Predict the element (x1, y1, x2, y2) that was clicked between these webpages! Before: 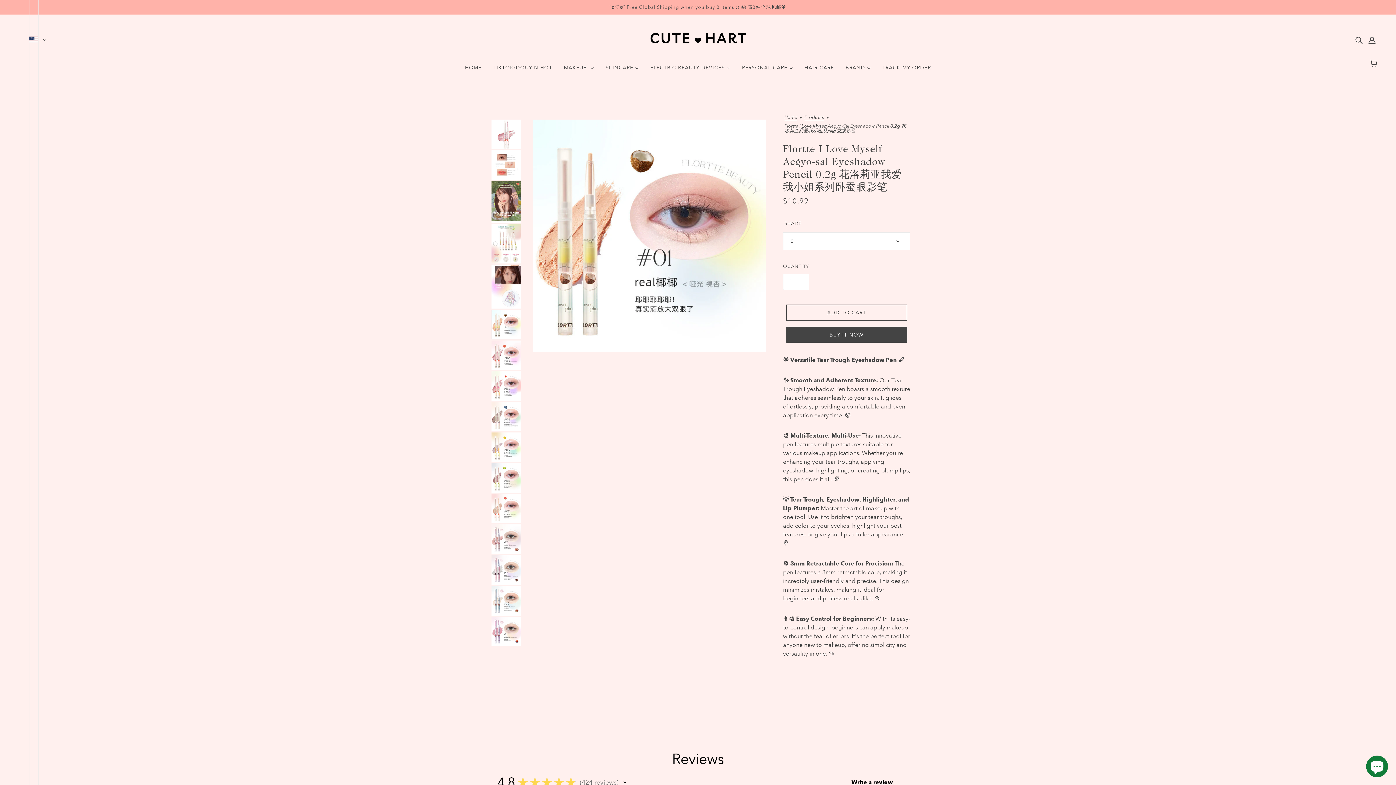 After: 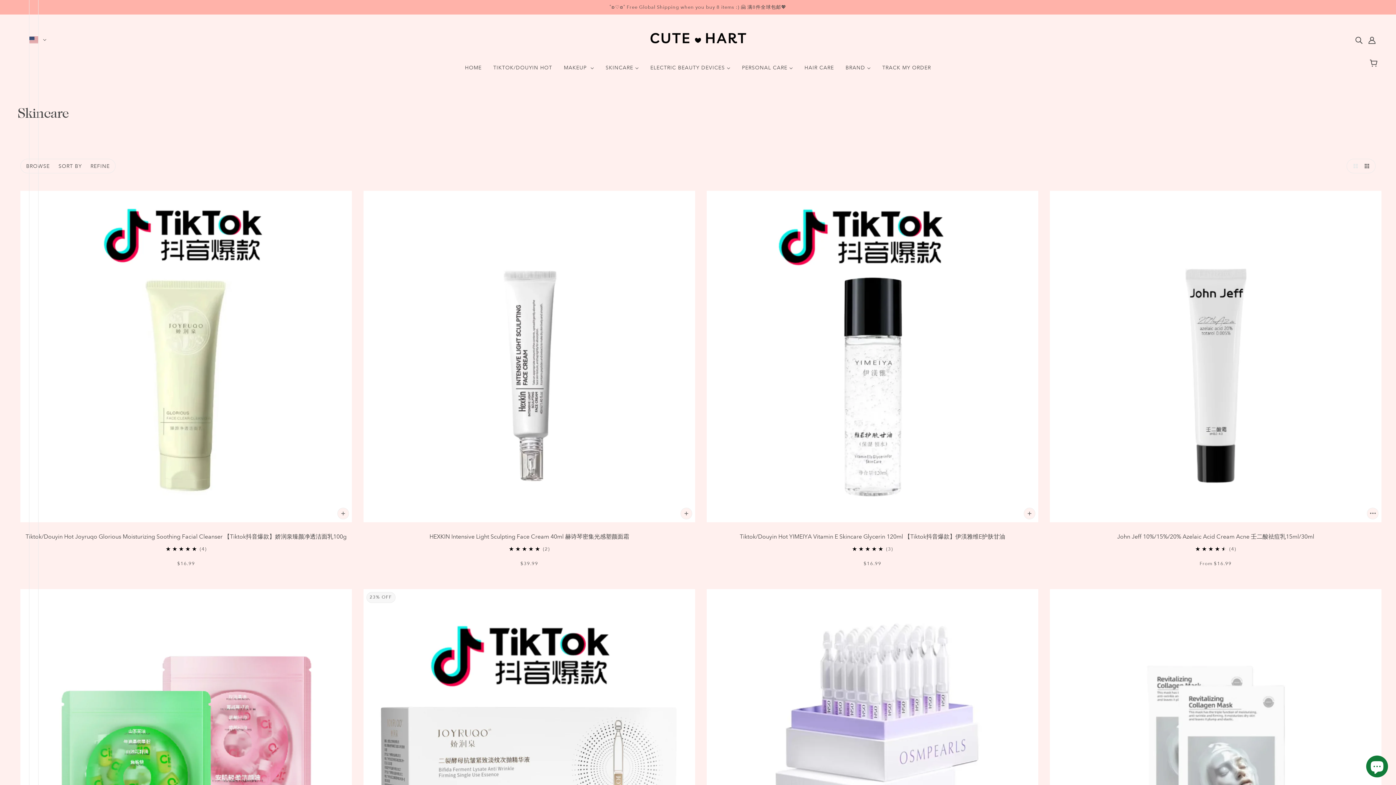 Action: label: SKINCARE  bbox: (600, 59, 644, 81)